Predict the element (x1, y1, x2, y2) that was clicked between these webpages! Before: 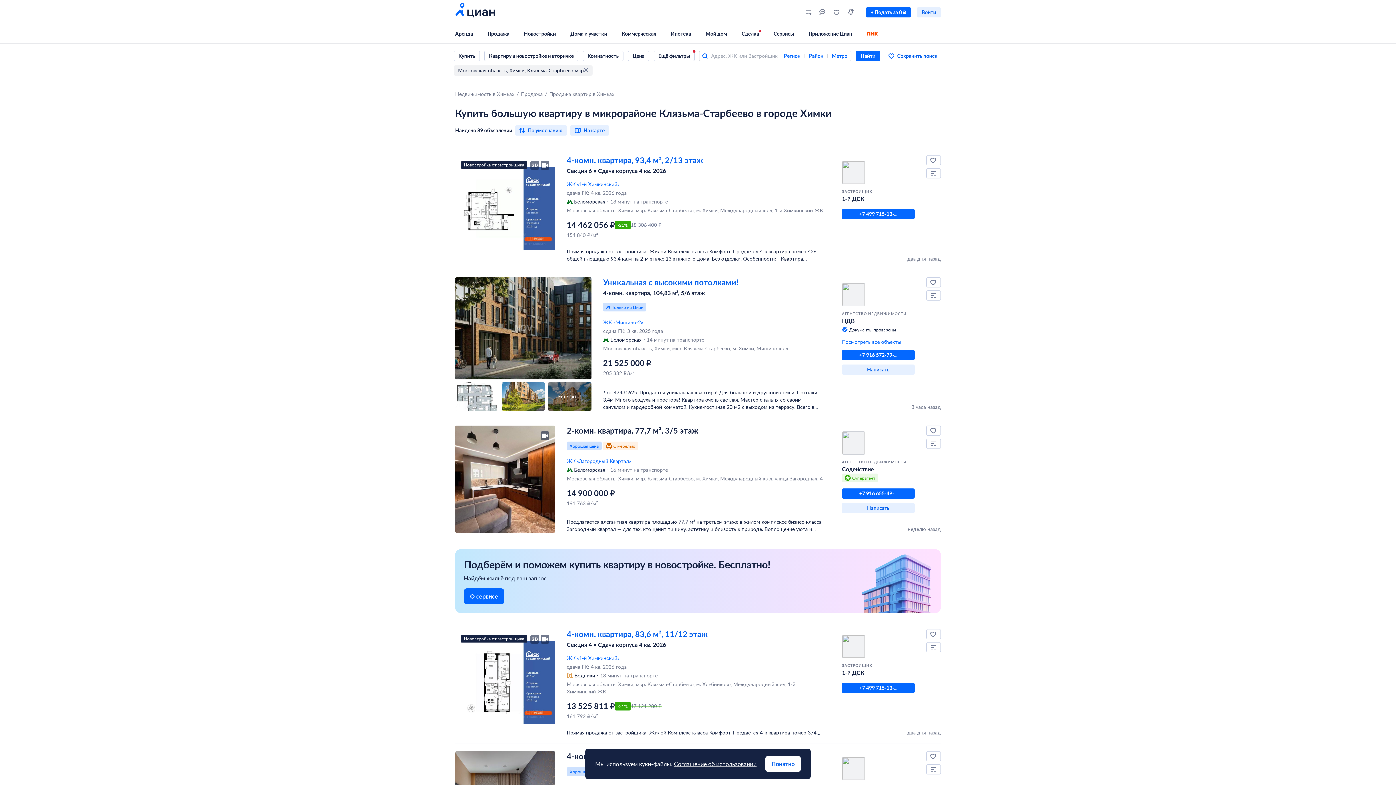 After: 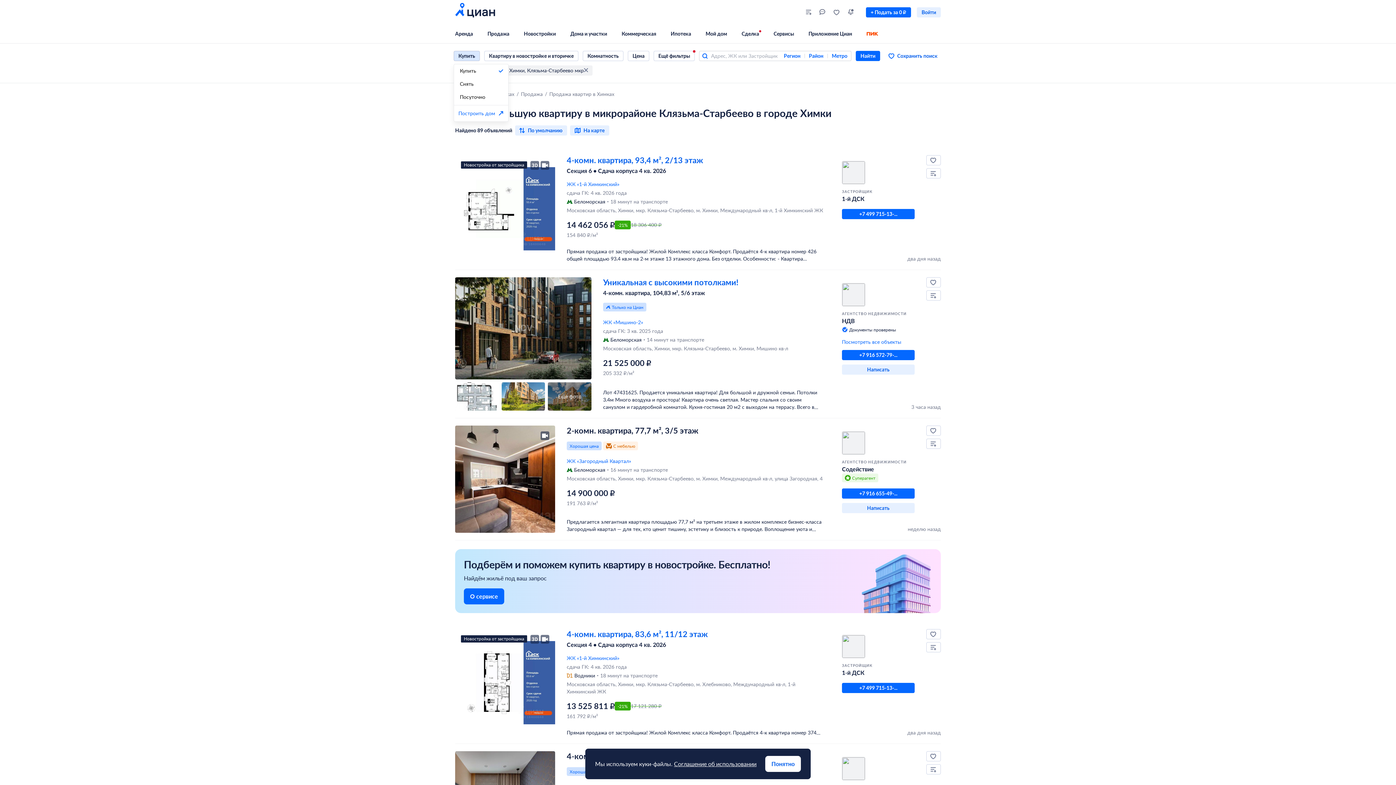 Action: label: Купить bbox: (453, 50, 480, 61)